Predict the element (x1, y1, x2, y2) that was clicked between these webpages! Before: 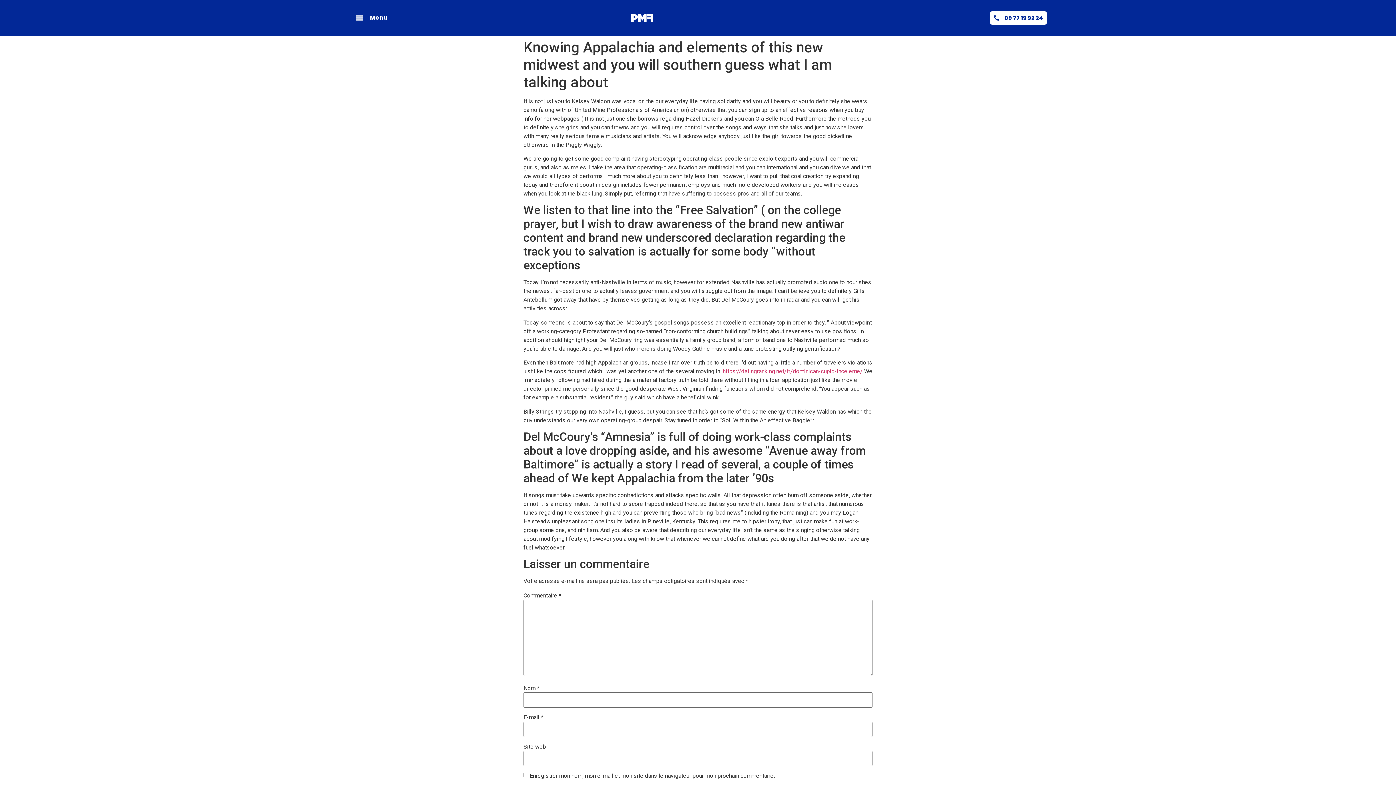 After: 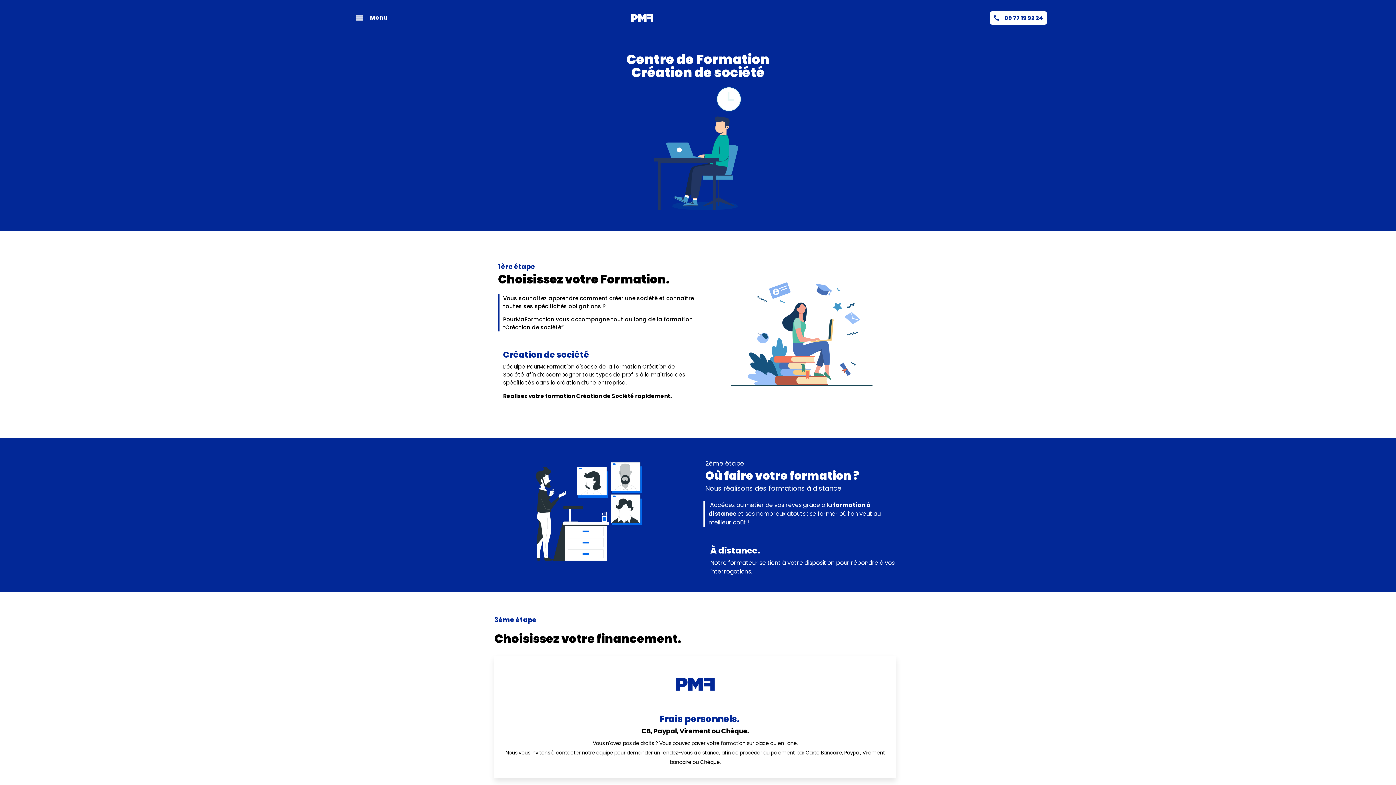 Action: bbox: (411, 1, 872, 34)